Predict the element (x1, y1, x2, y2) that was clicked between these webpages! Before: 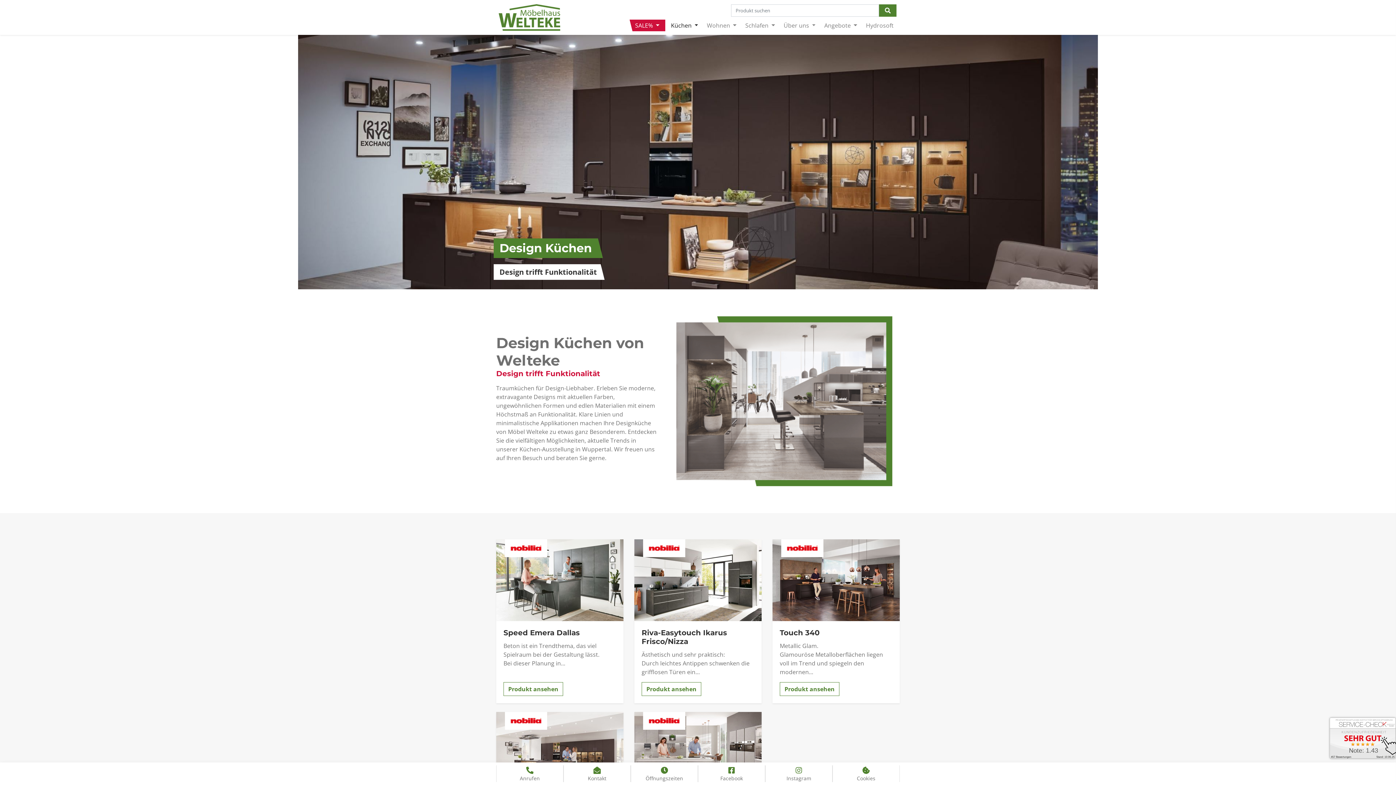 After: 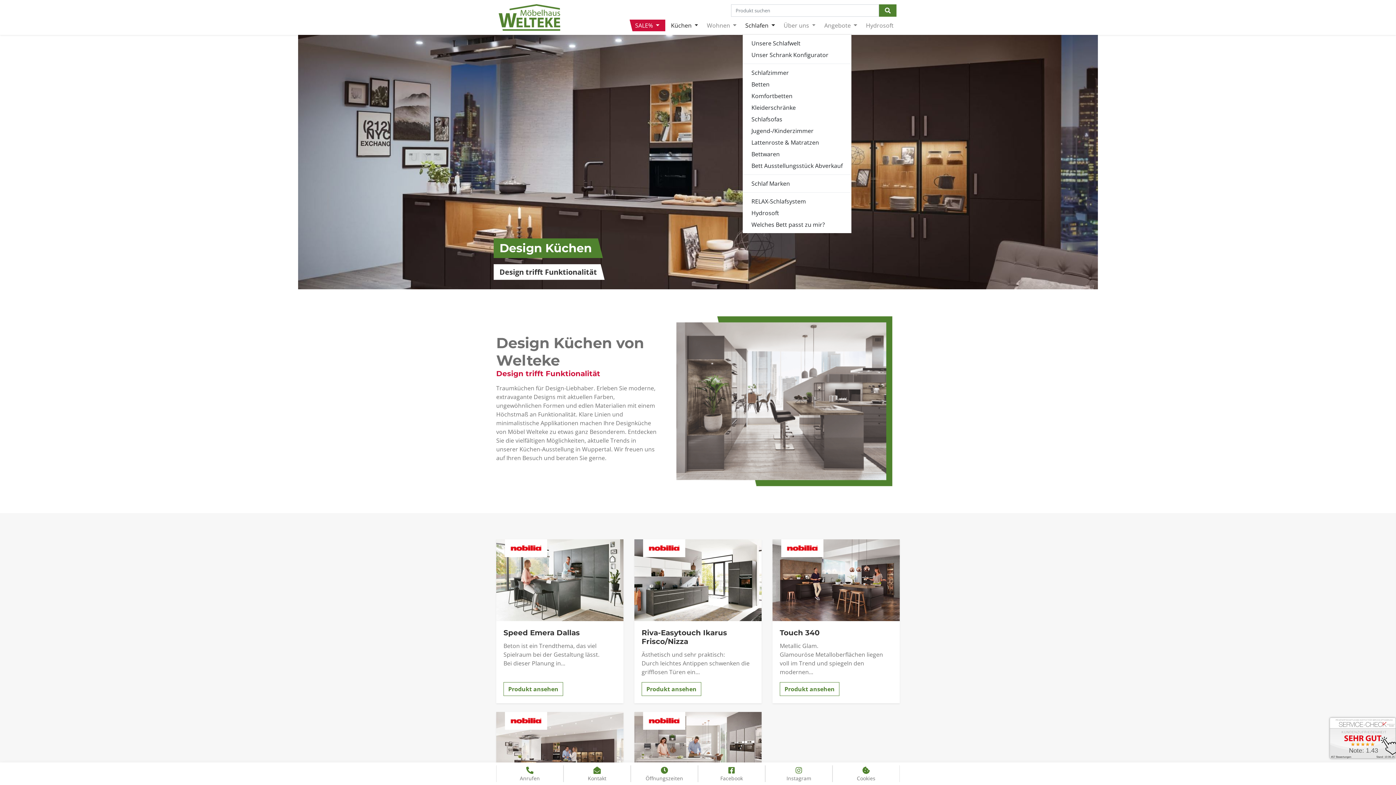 Action: label: Schlafen  bbox: (742, 19, 778, 31)